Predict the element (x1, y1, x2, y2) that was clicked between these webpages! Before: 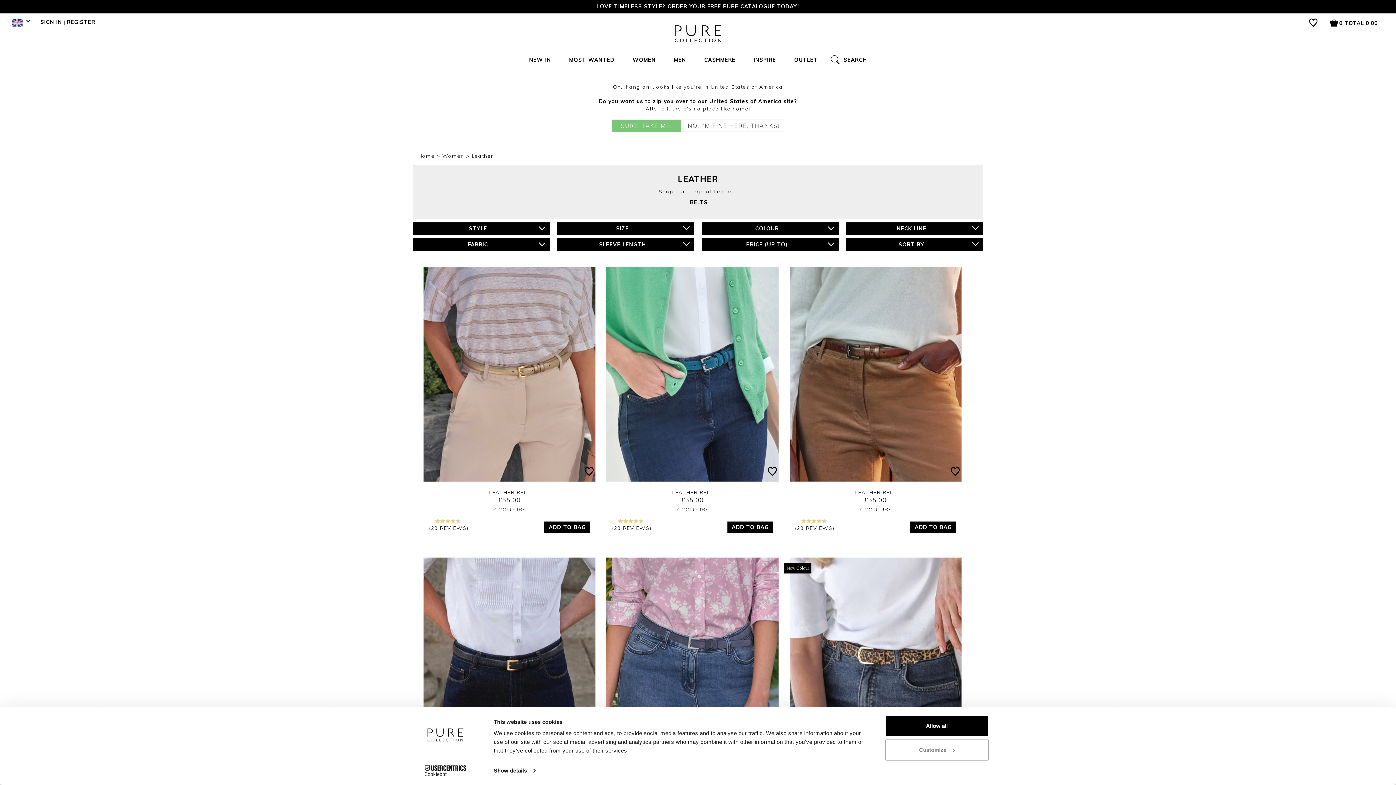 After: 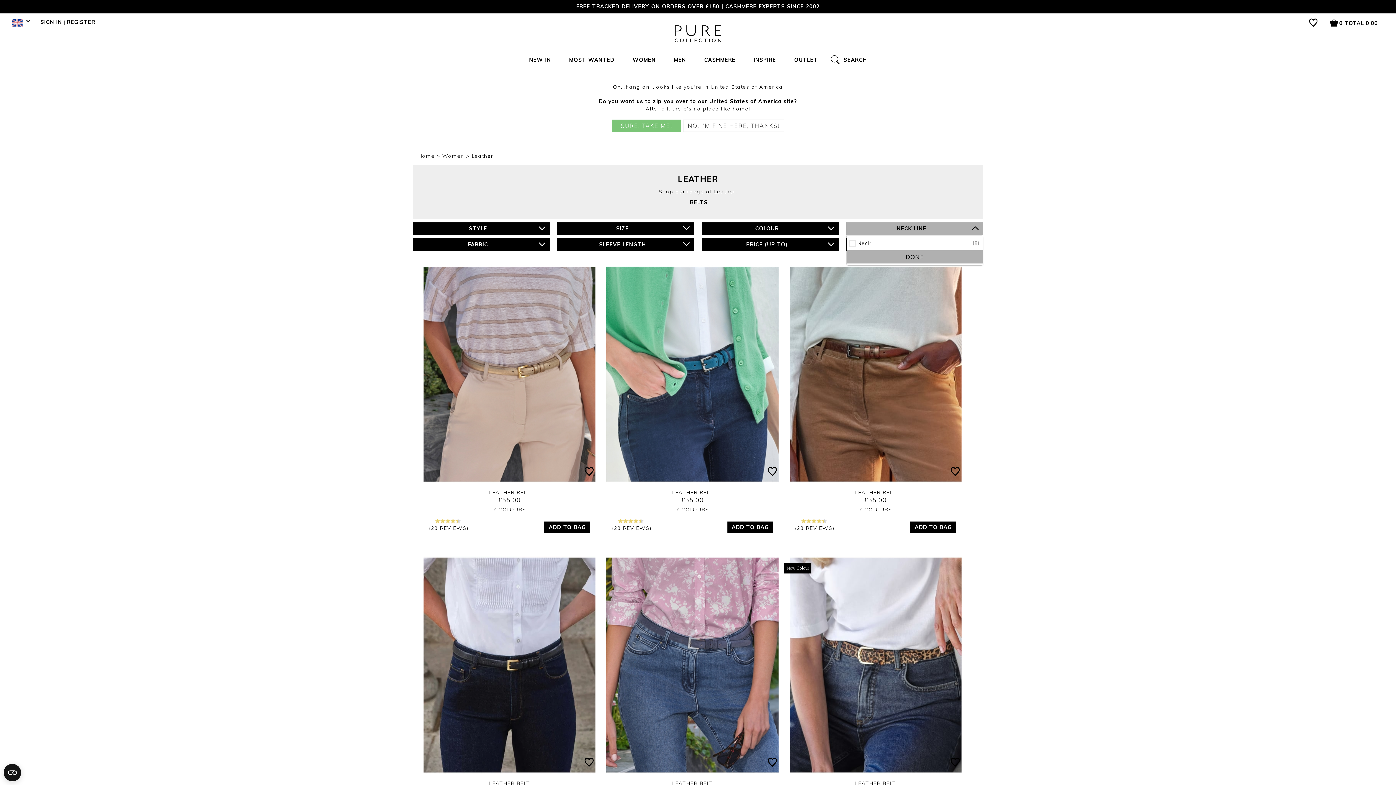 Action: label: NECK LINE bbox: (846, 222, 983, 234)